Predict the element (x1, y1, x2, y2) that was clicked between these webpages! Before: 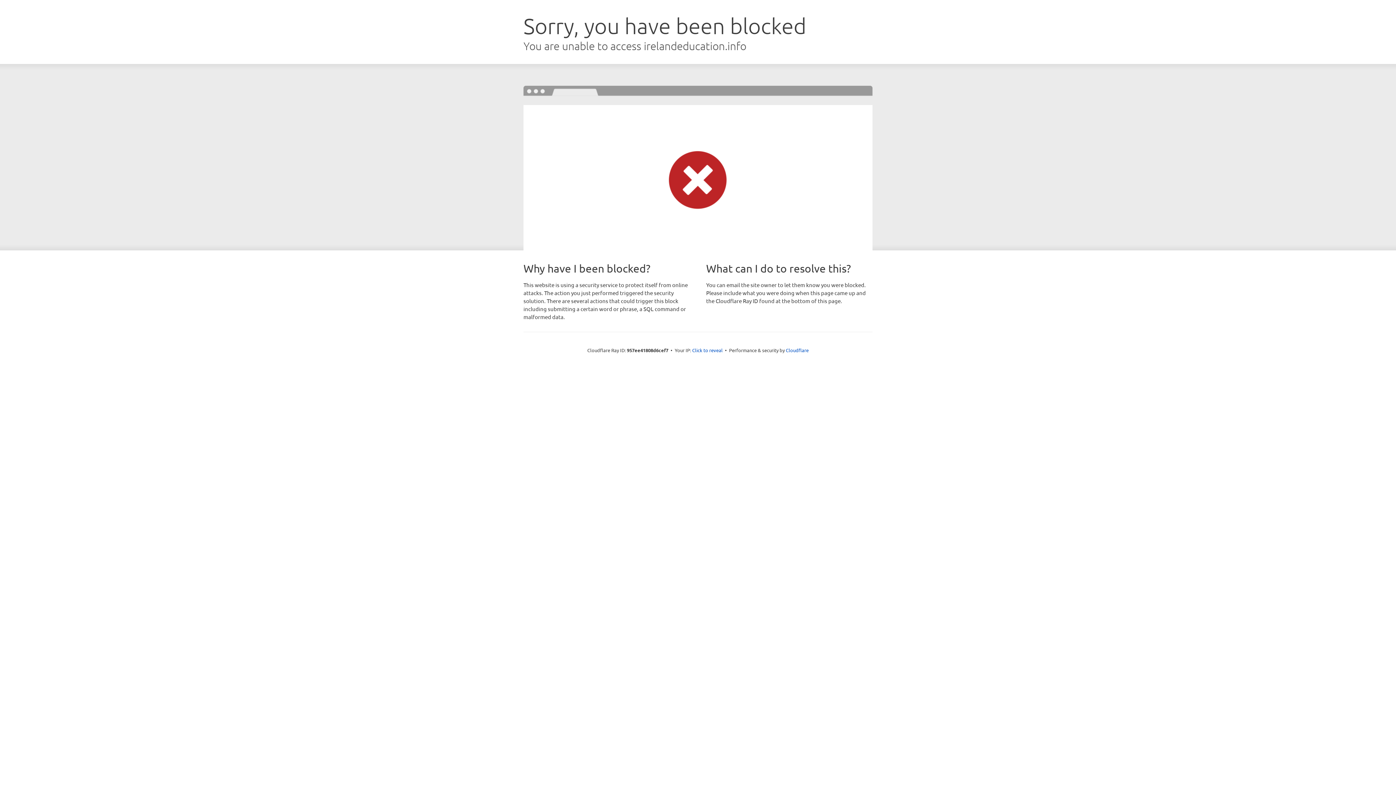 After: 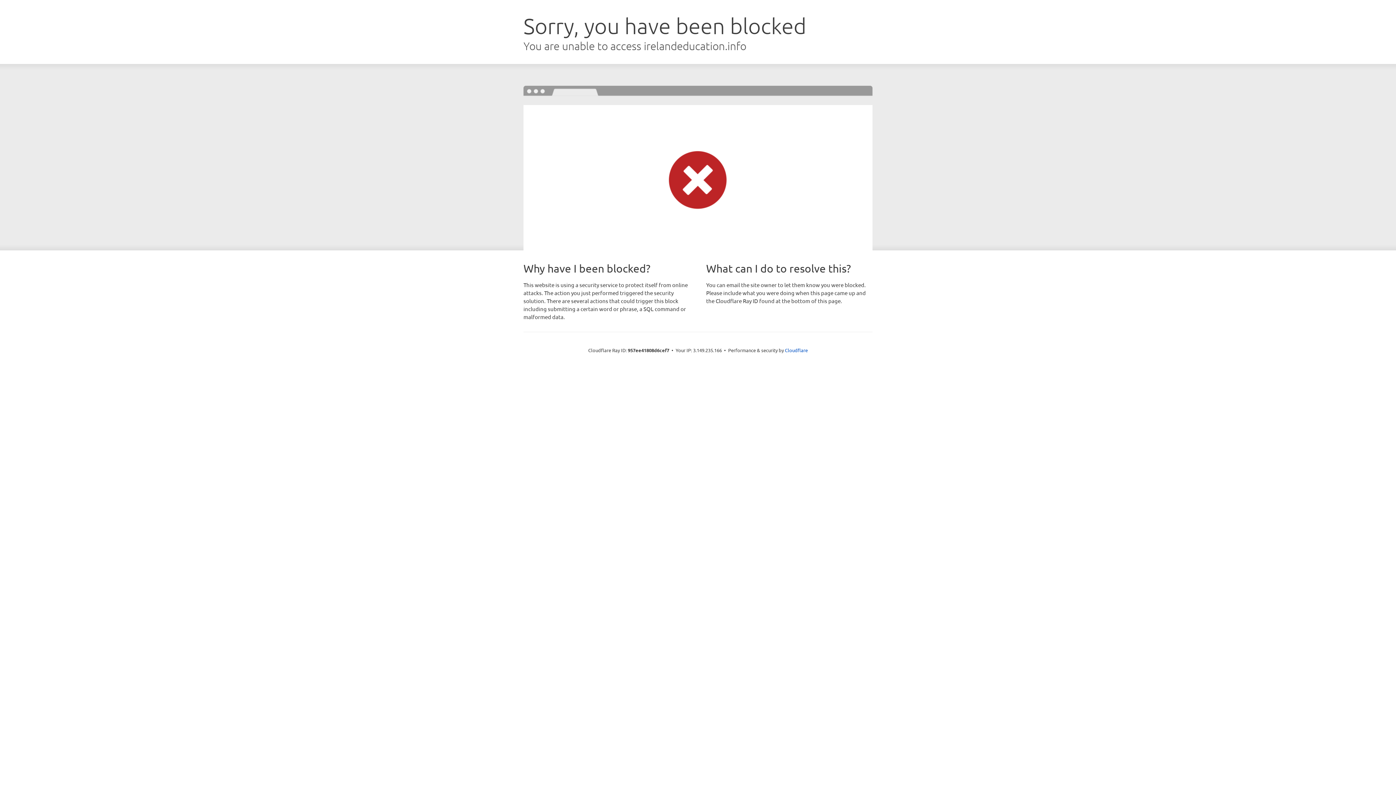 Action: label: Click to reveal bbox: (692, 346, 722, 353)